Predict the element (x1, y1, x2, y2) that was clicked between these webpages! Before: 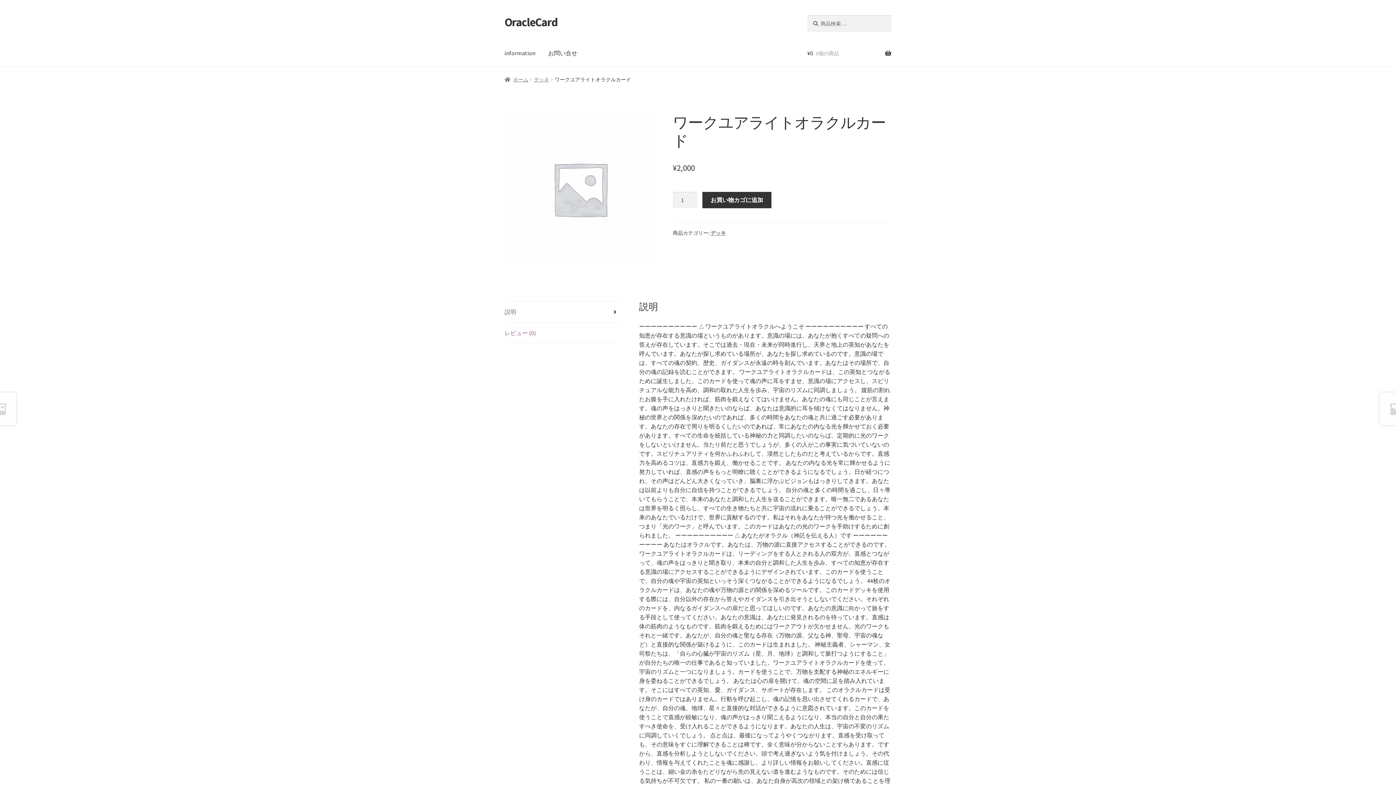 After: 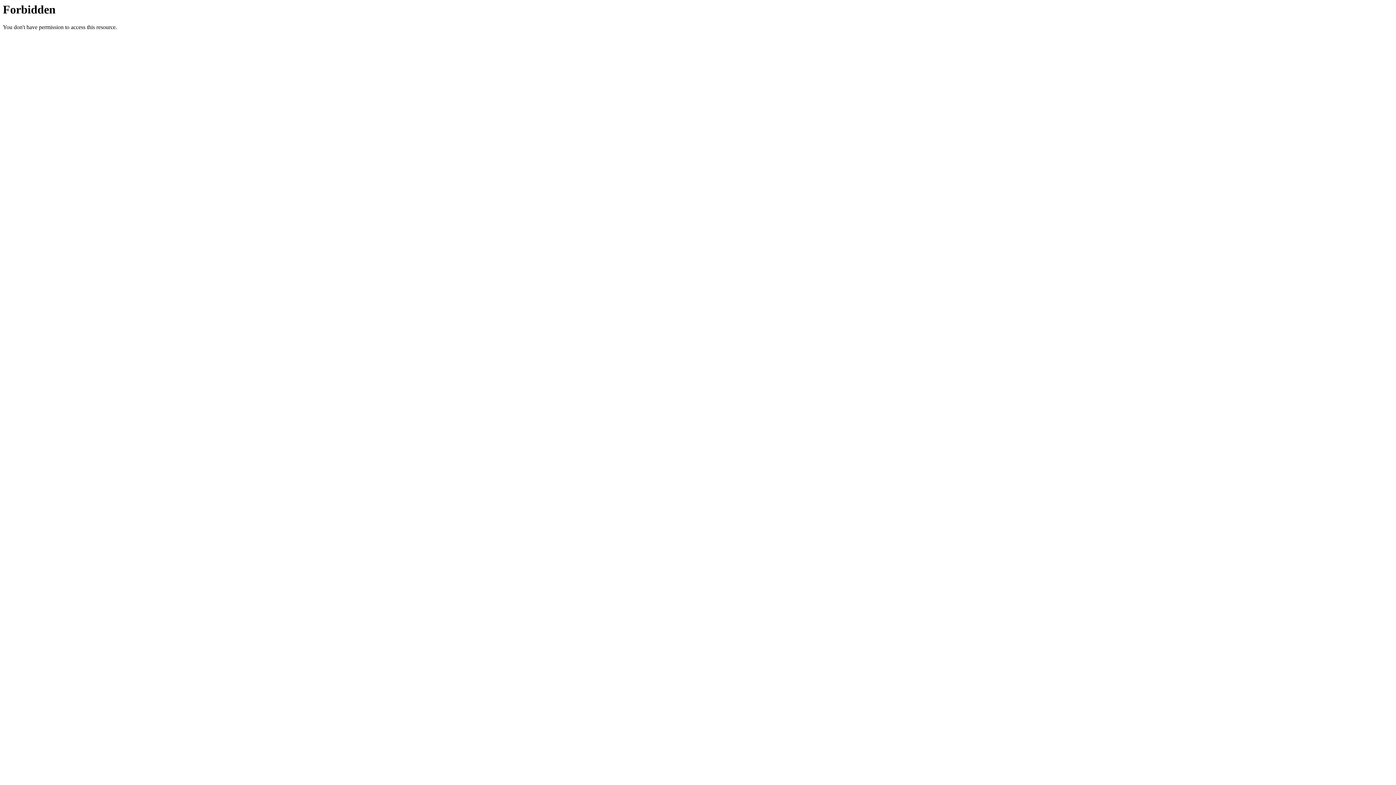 Action: bbox: (710, 229, 726, 236) label: デッキ